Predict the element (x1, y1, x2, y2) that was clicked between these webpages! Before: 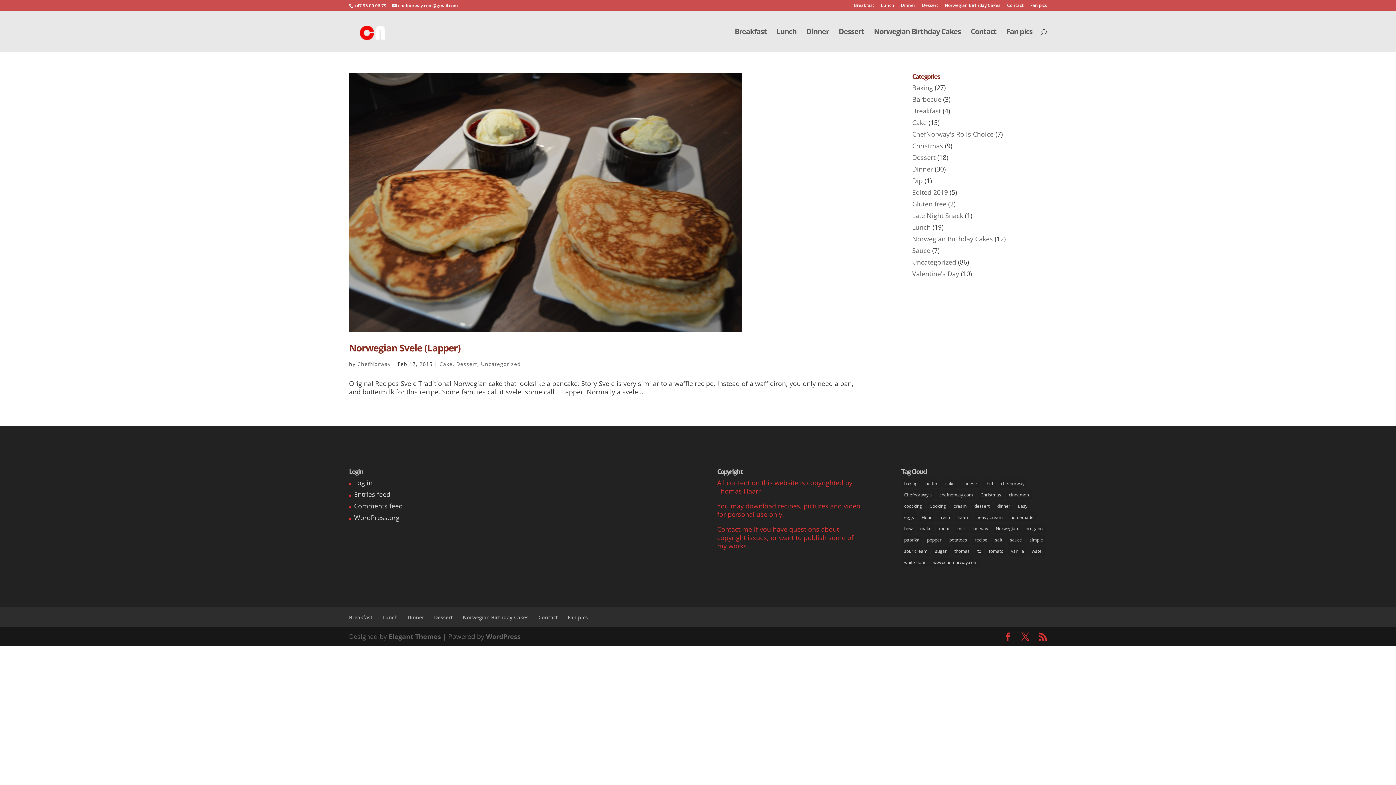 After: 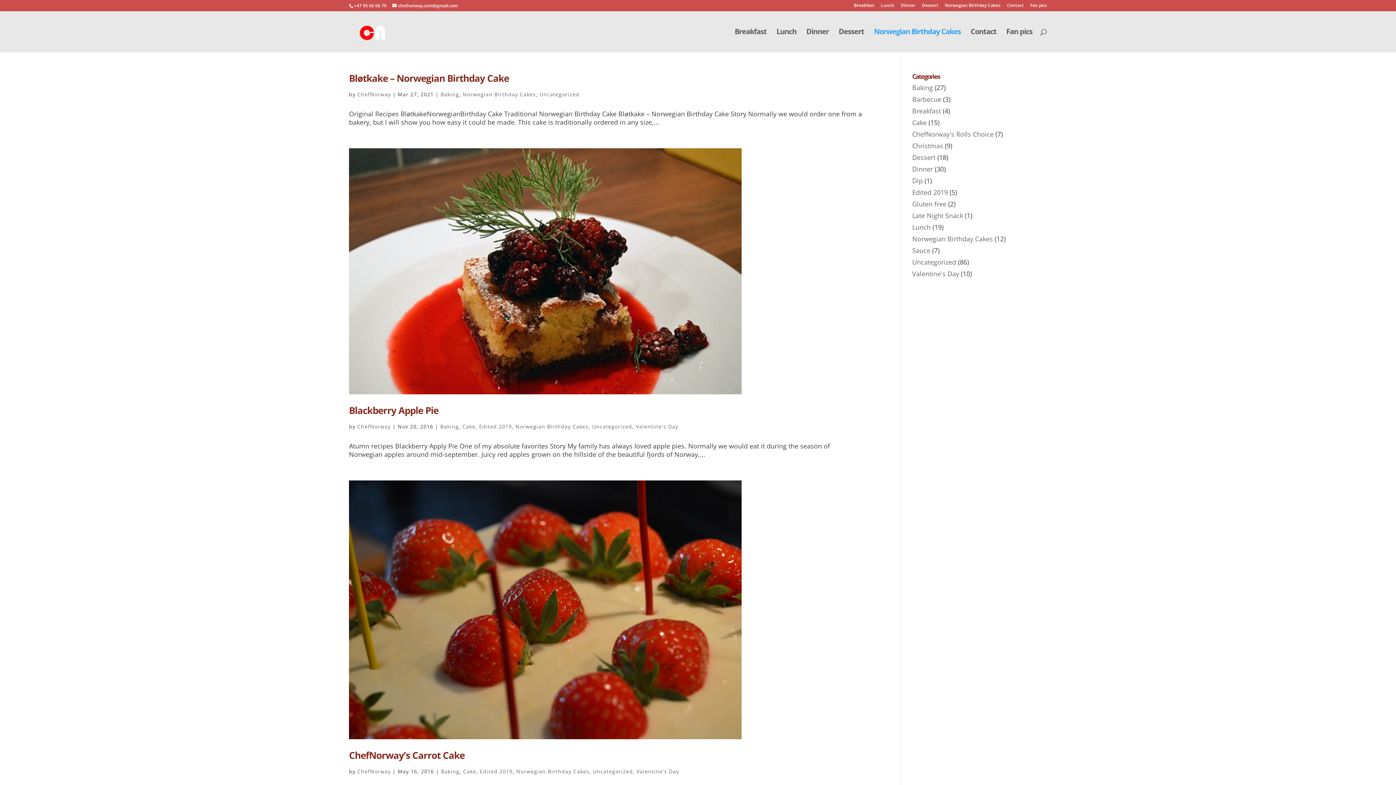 Action: bbox: (945, 3, 1000, 10) label: Norwegian Birthday Cakes